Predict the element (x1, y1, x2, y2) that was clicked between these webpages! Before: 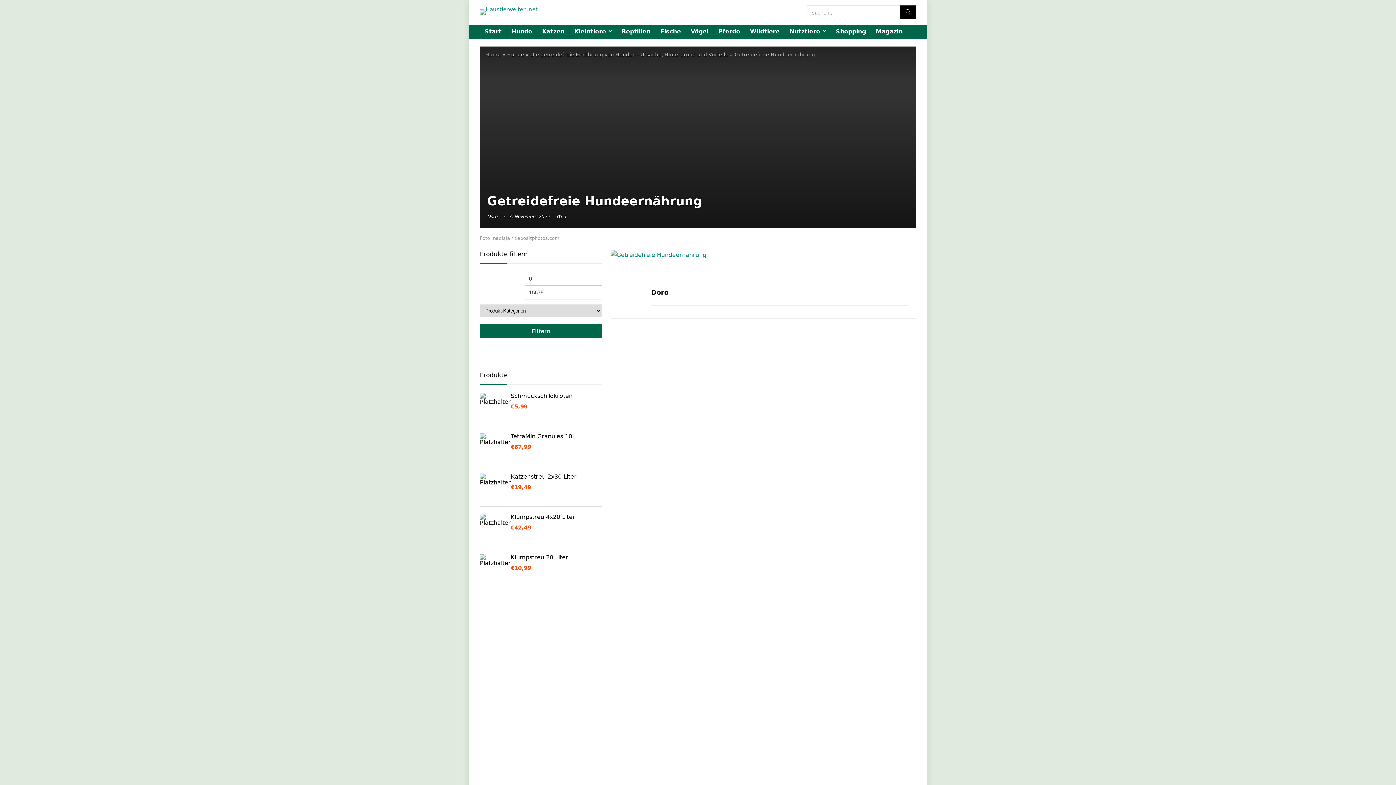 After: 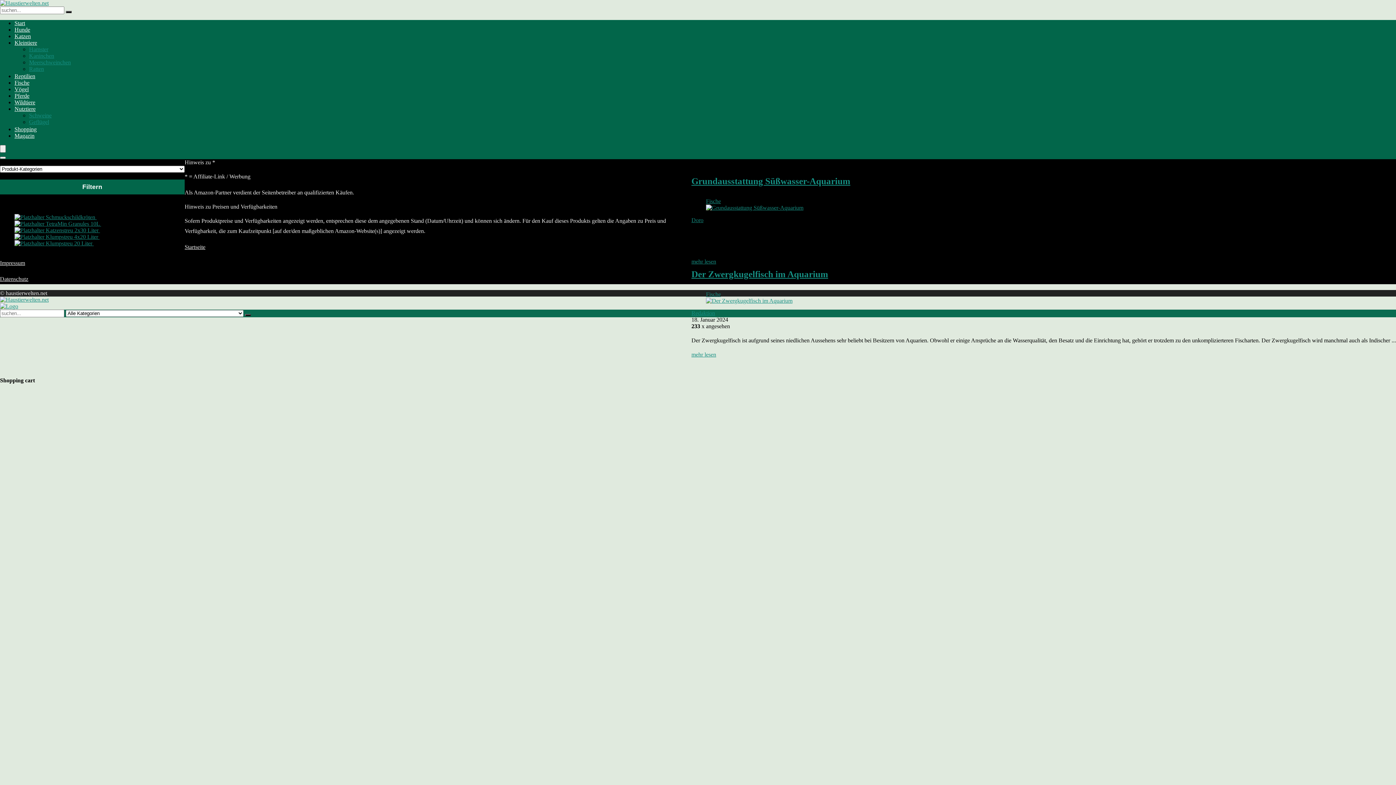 Action: label: Fische bbox: (655, 25, 685, 38)